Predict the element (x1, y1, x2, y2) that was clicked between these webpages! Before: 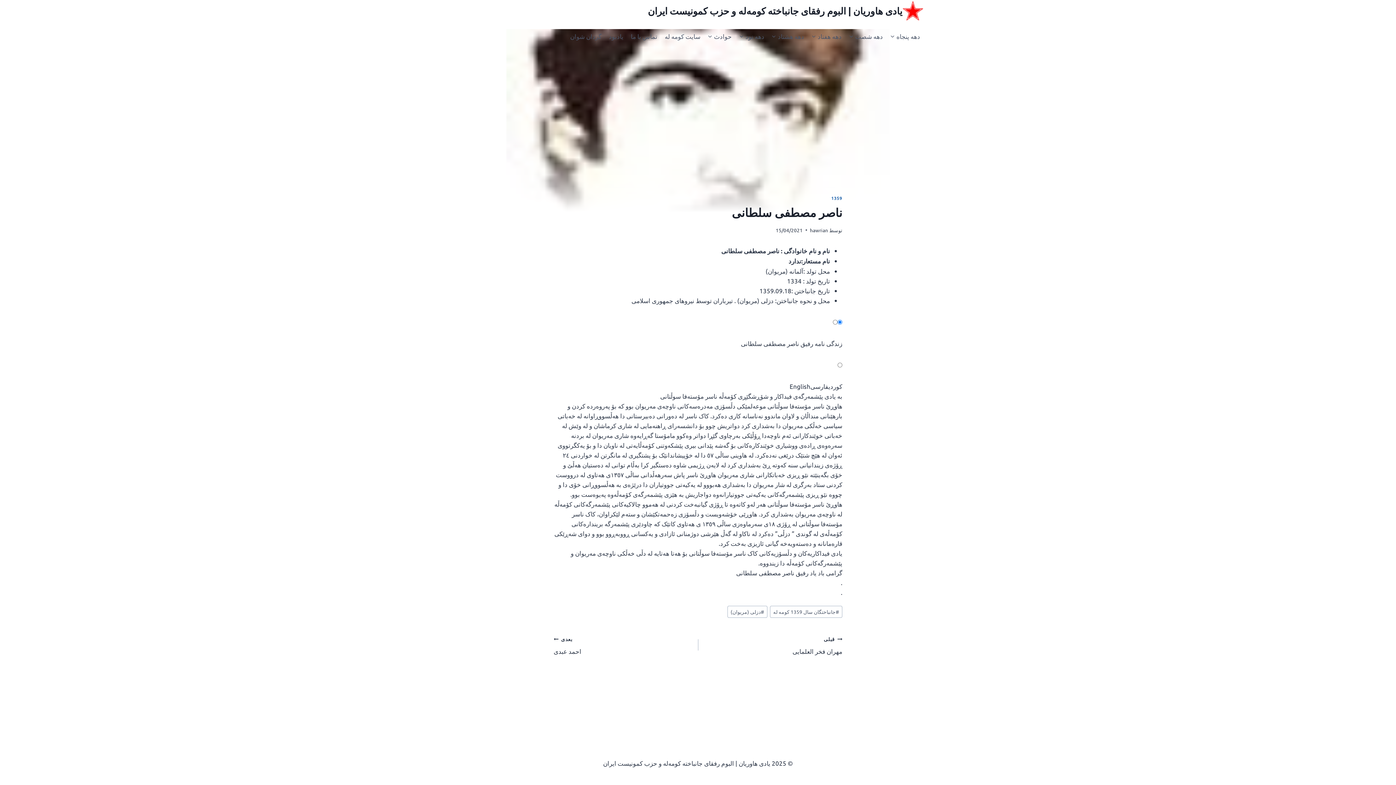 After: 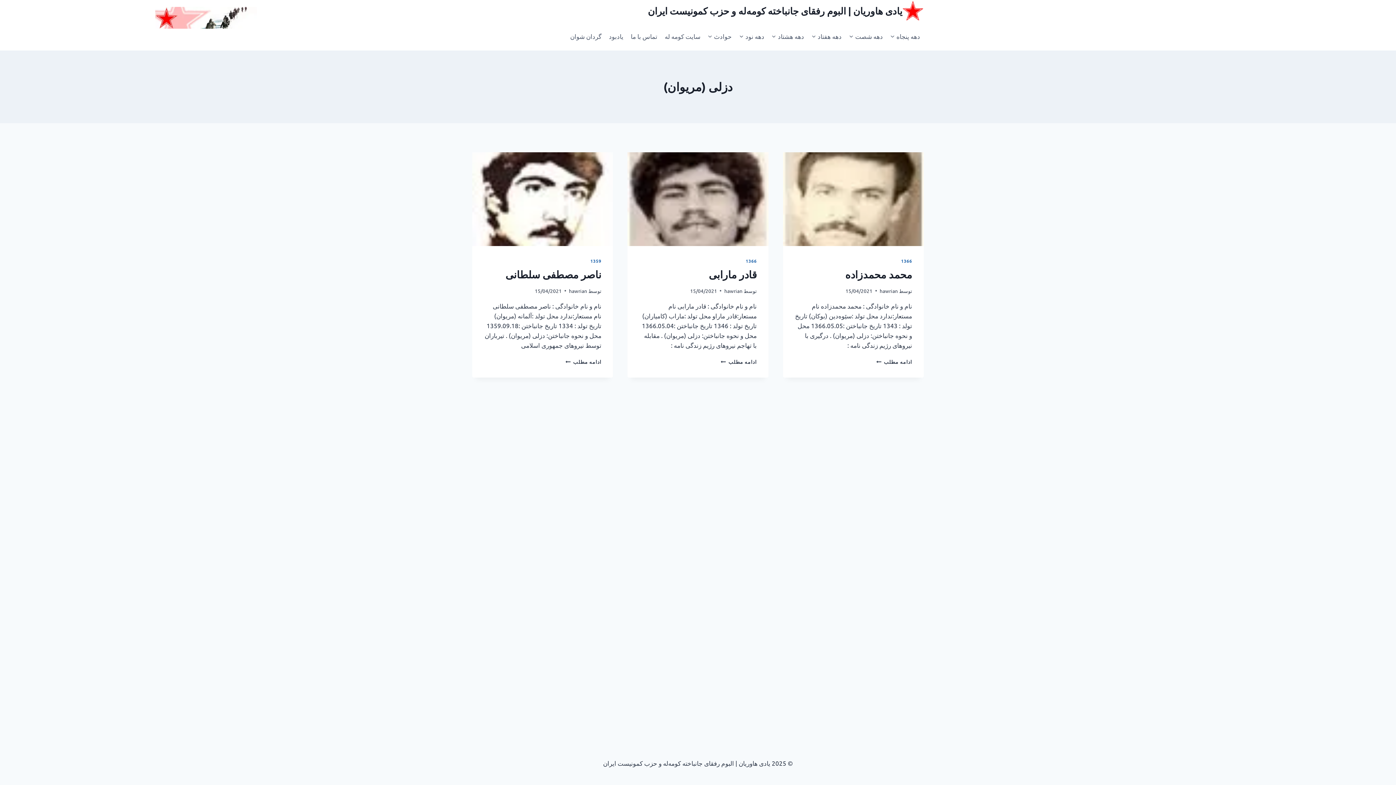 Action: bbox: (727, 606, 767, 618) label: #دزلی (مریوان)